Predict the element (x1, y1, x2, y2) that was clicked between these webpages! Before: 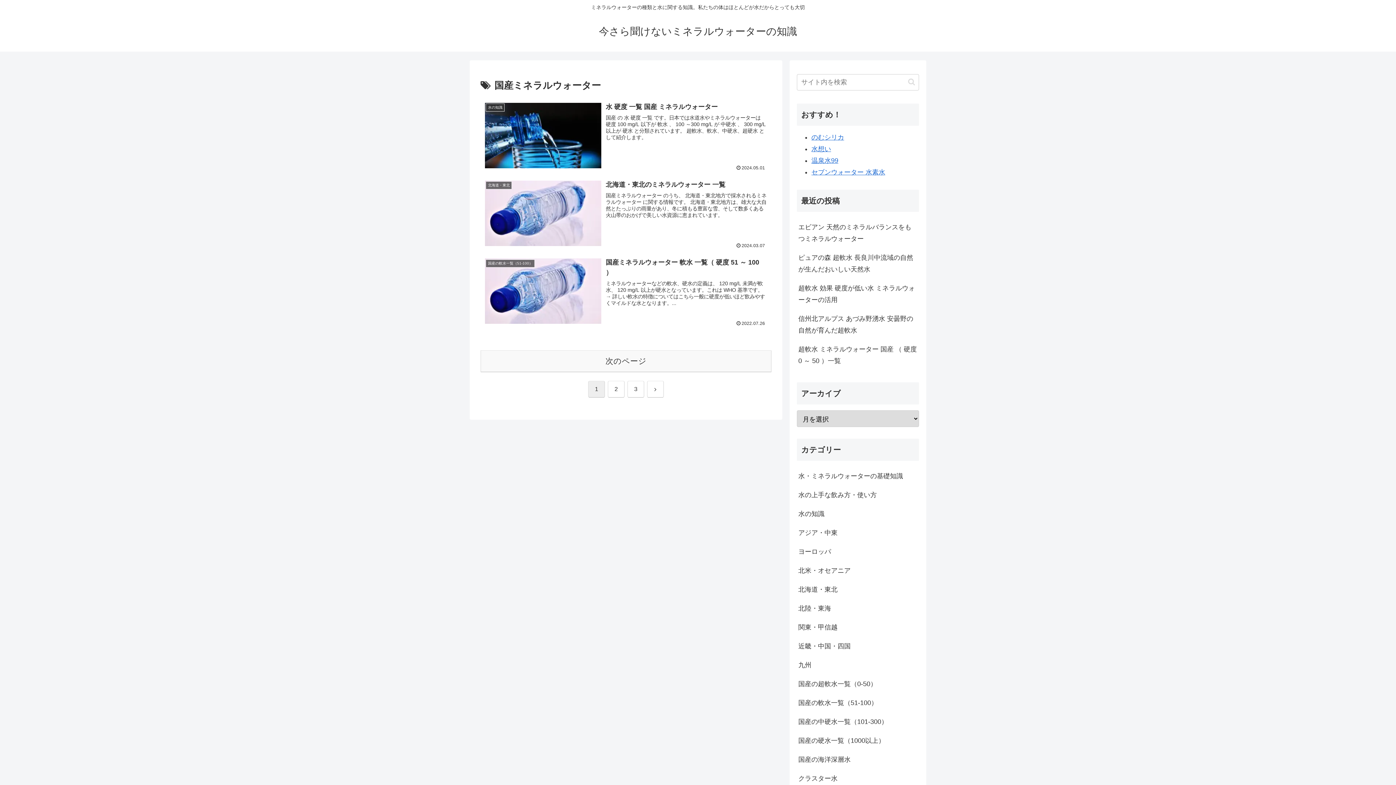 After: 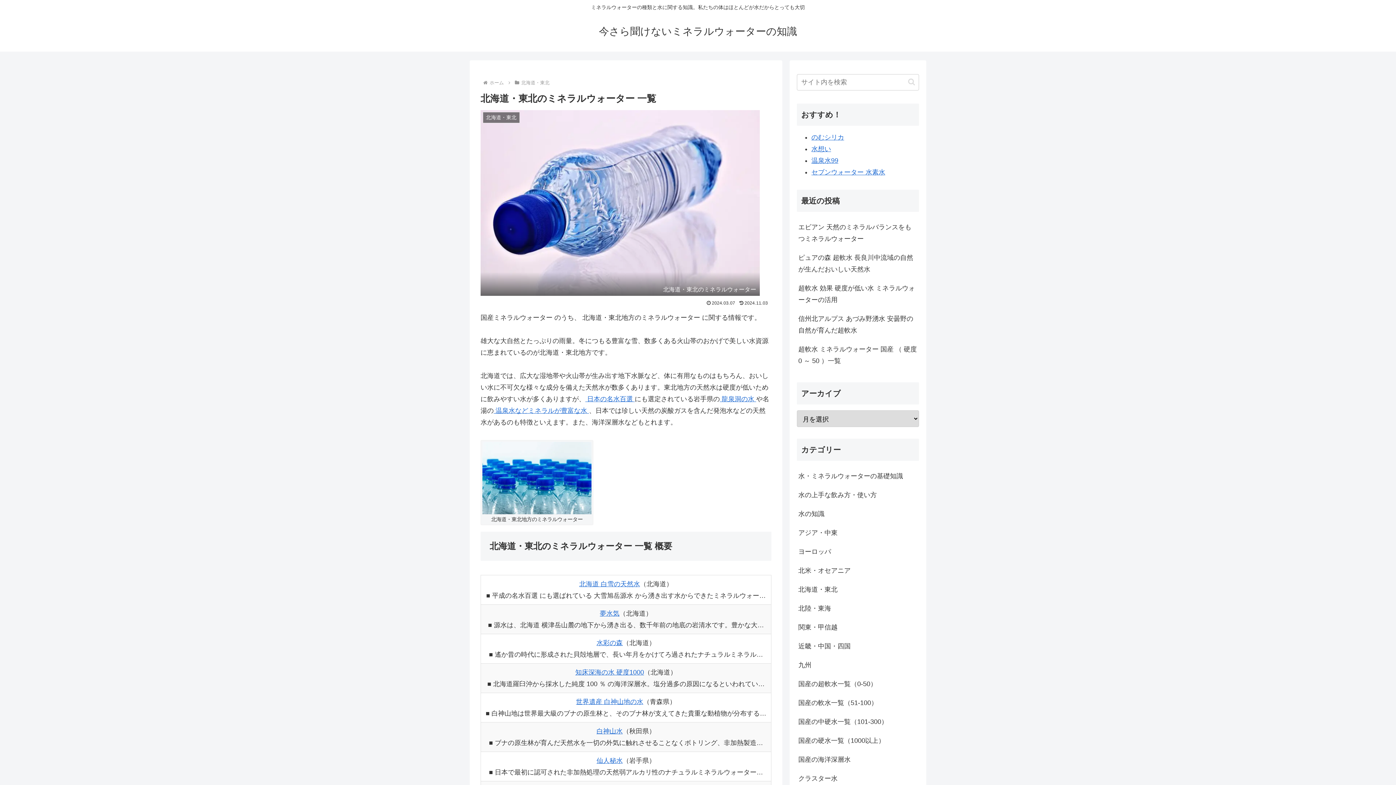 Action: bbox: (480, 175, 771, 253) label: 北海道・東北
北海道・東北のミネラルウォーター 一覧
国産ミネラルウォーター のうち、 北海道・東北地方で採水されるミネラルウォーター に関する情報です。 北海道・東北地方は、雄大な大自然とたっぷりの雨量があり、冬に積もる豊富な雪、そして数多くある火山帯のおかげで美しい水資源に恵まれています。
2024.03.07